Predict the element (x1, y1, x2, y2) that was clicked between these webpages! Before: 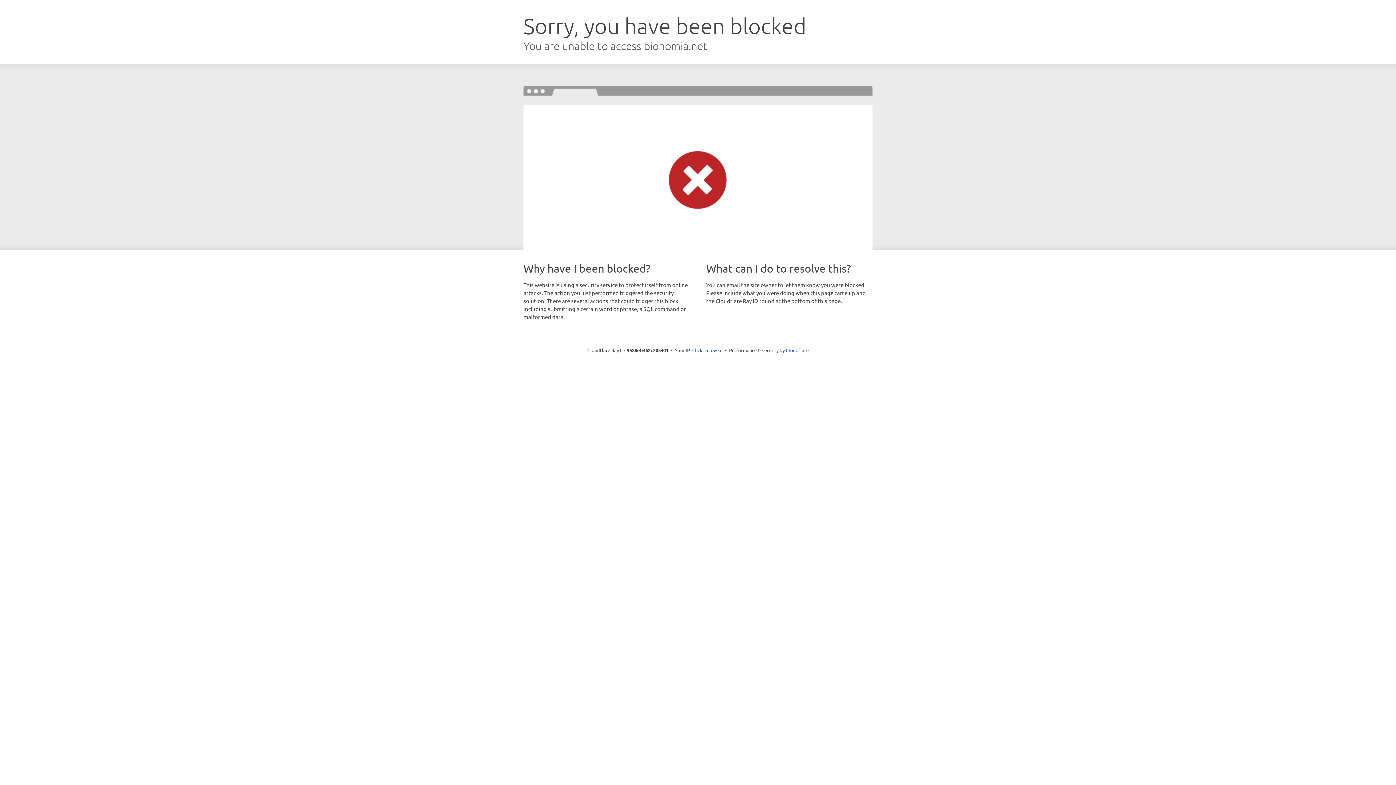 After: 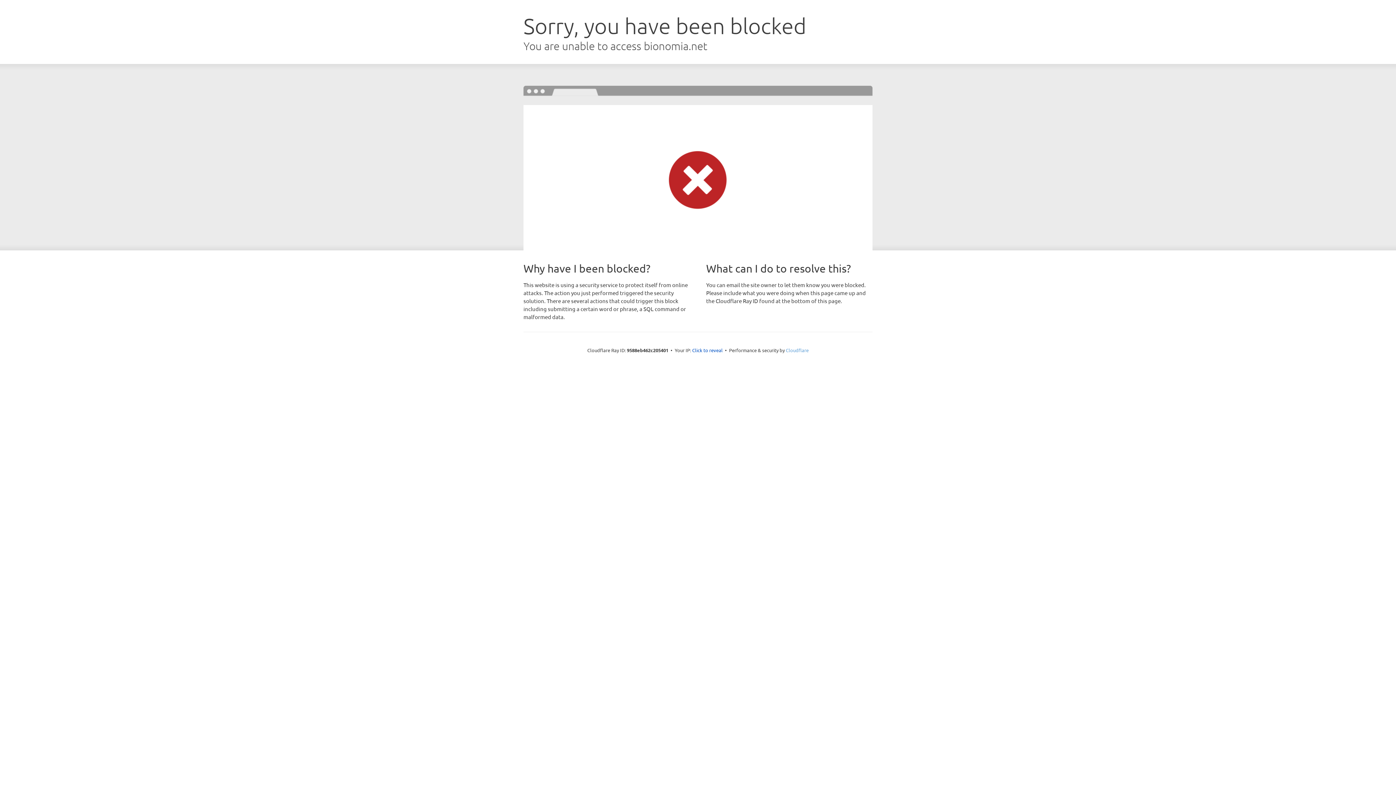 Action: bbox: (786, 347, 808, 353) label: Cloudflare